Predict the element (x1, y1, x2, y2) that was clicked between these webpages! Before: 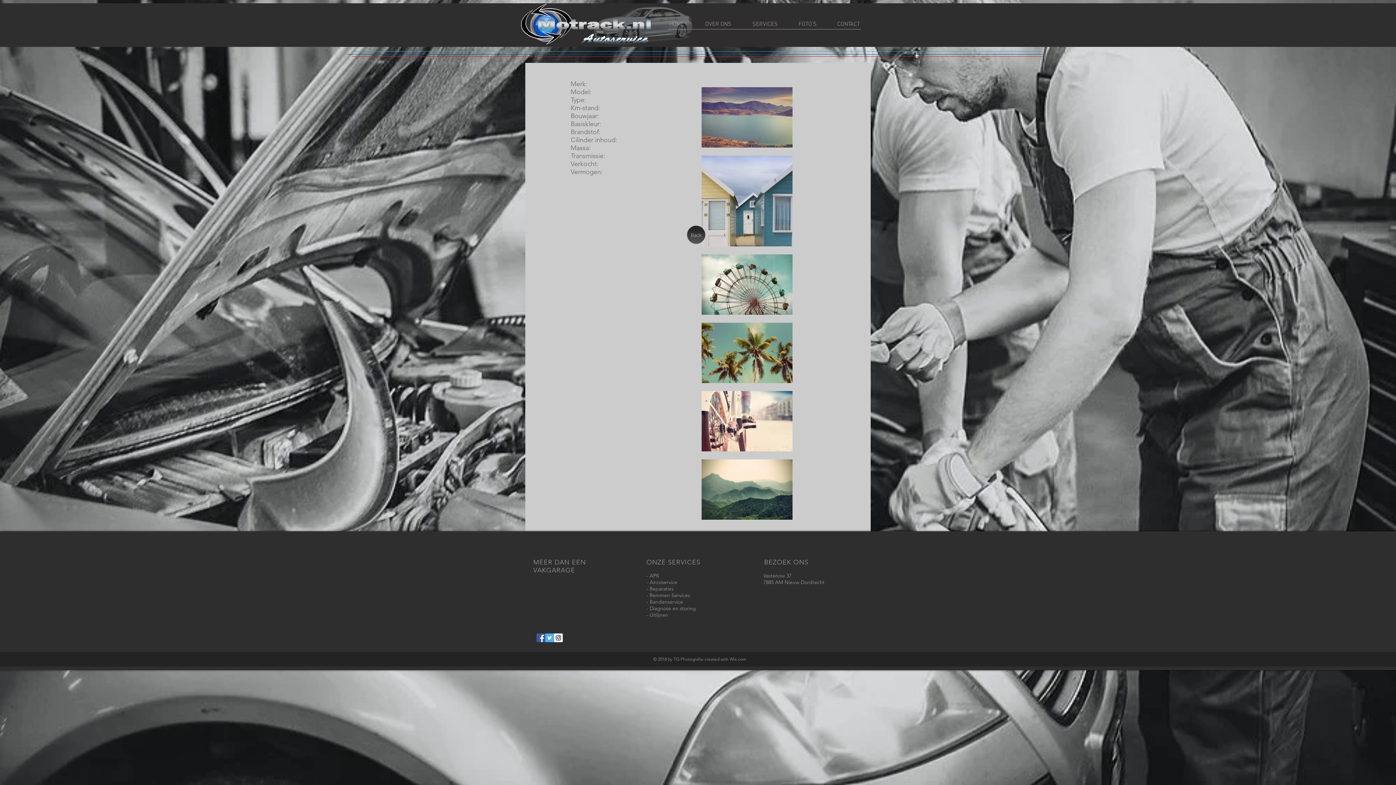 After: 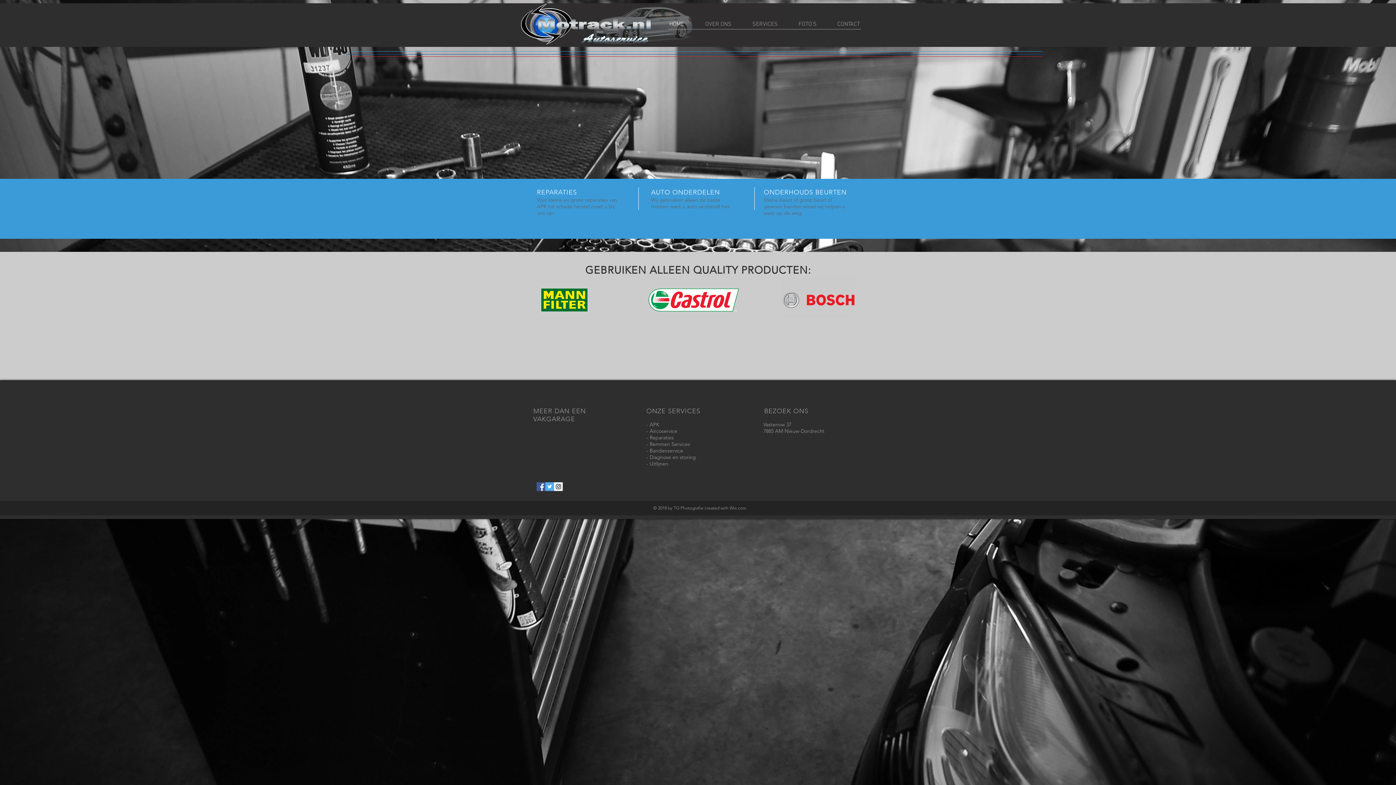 Action: label: HOME bbox: (658, 18, 694, 30)